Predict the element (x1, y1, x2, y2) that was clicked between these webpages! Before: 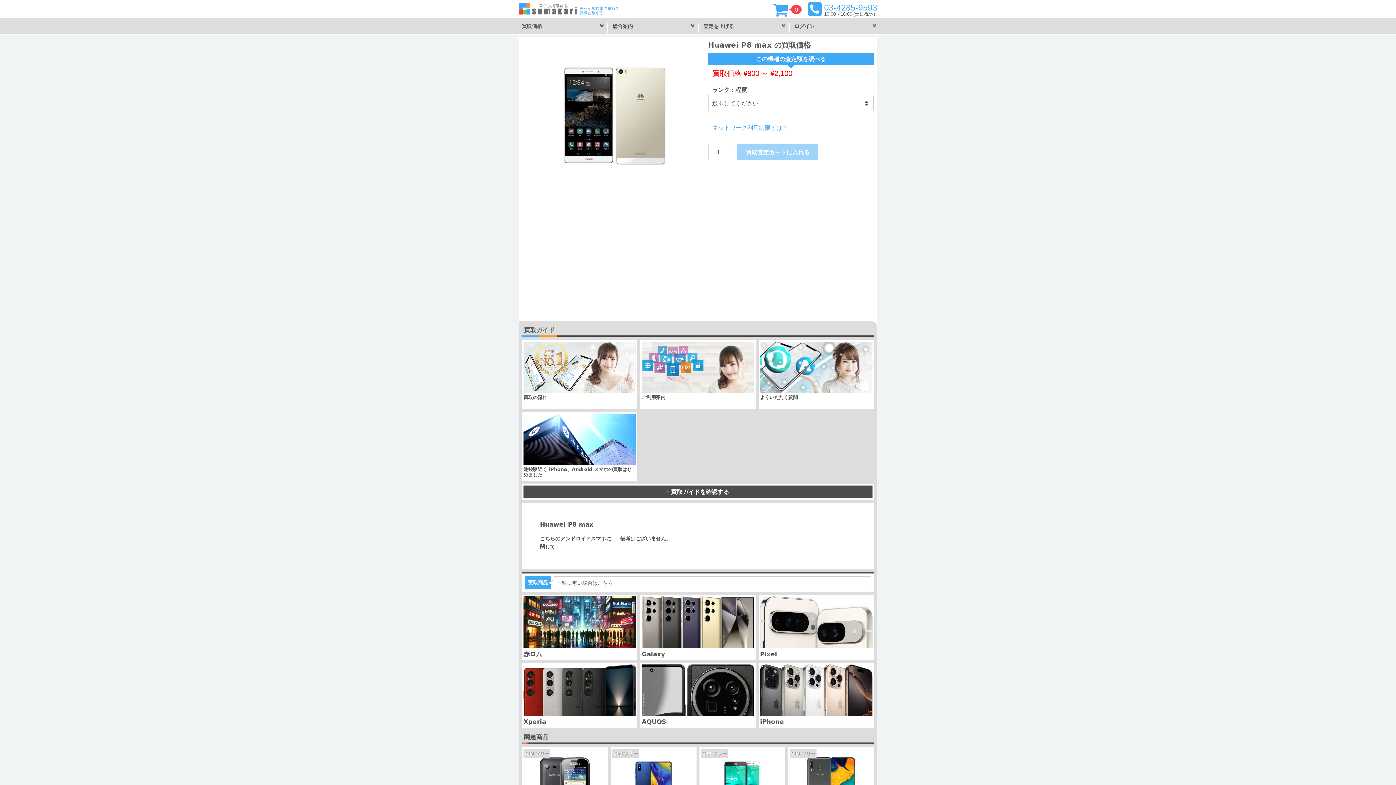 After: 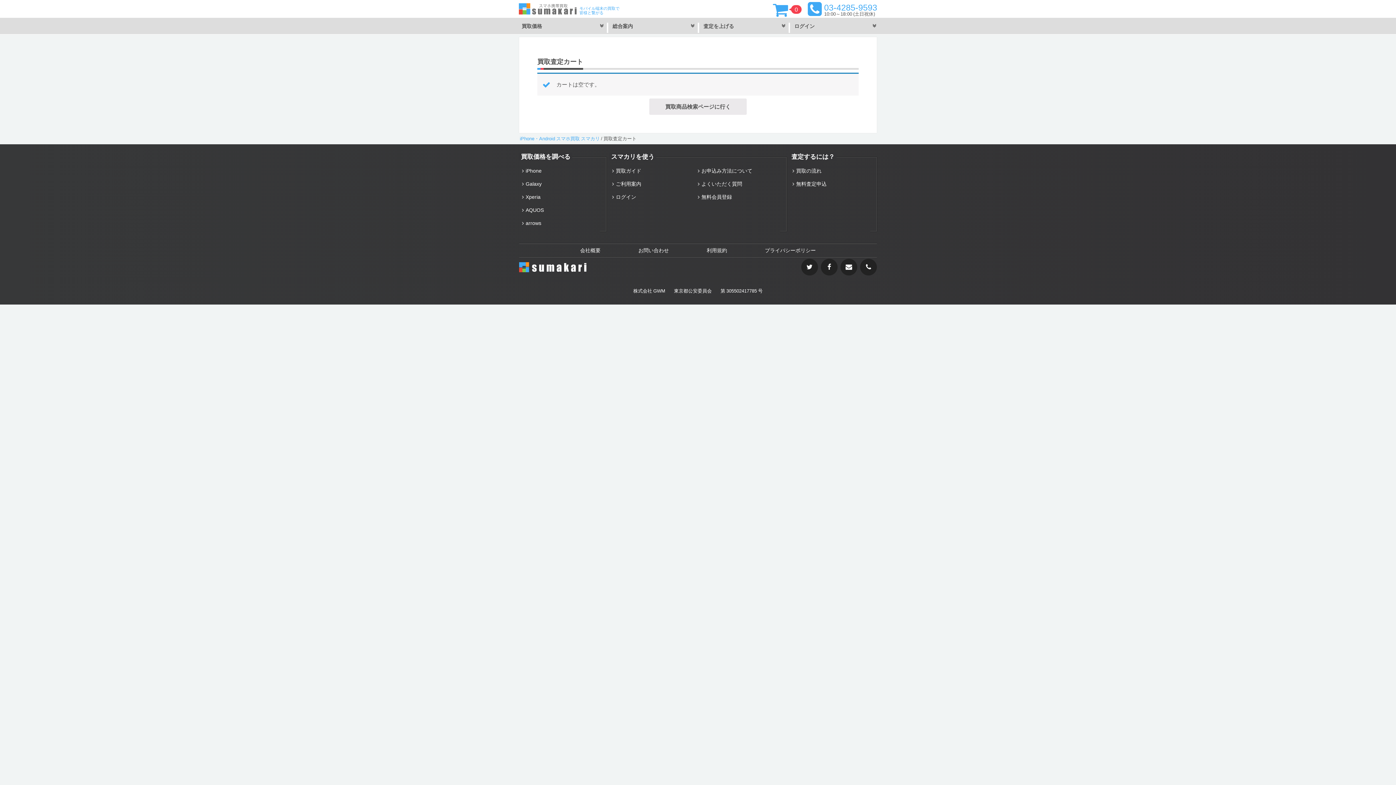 Action: bbox: (791, 5, 801, 13) label: 0